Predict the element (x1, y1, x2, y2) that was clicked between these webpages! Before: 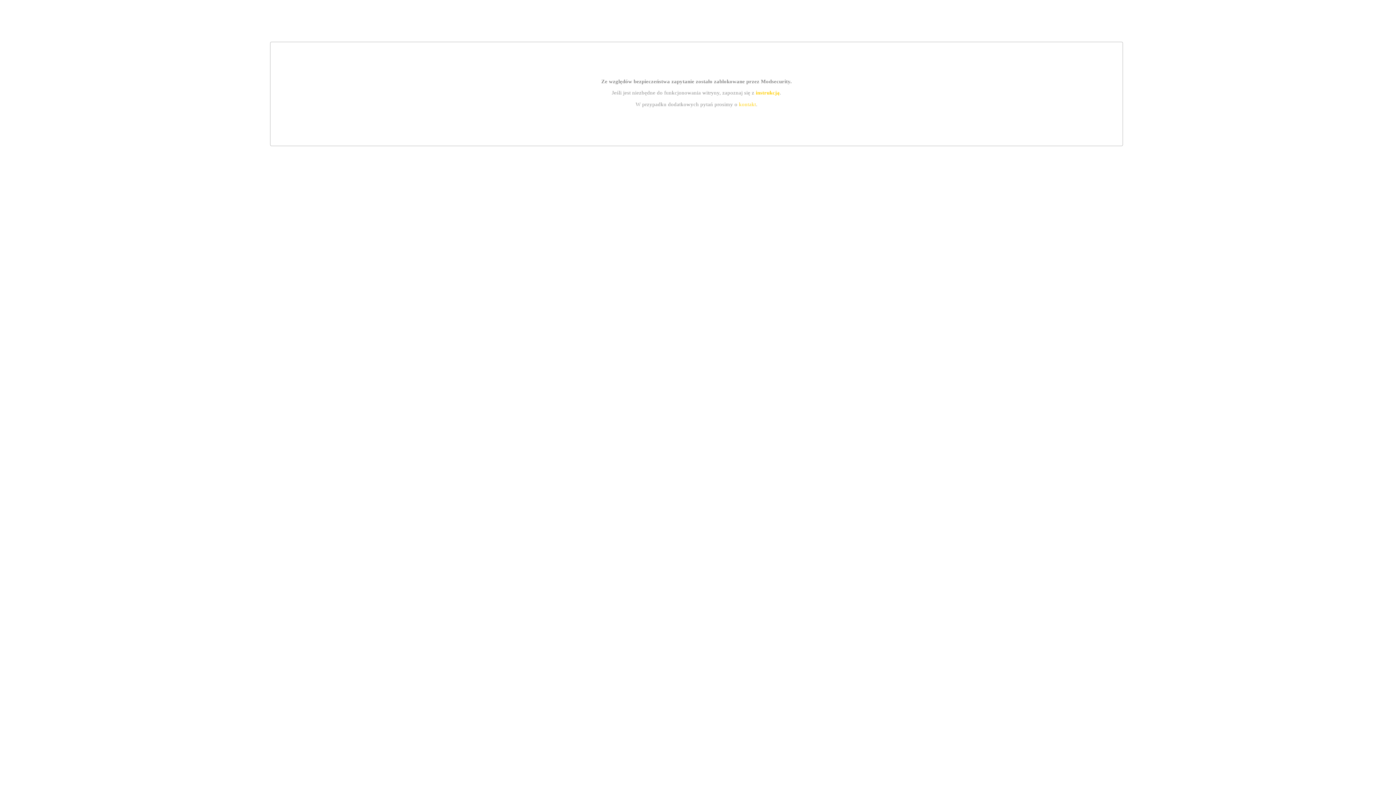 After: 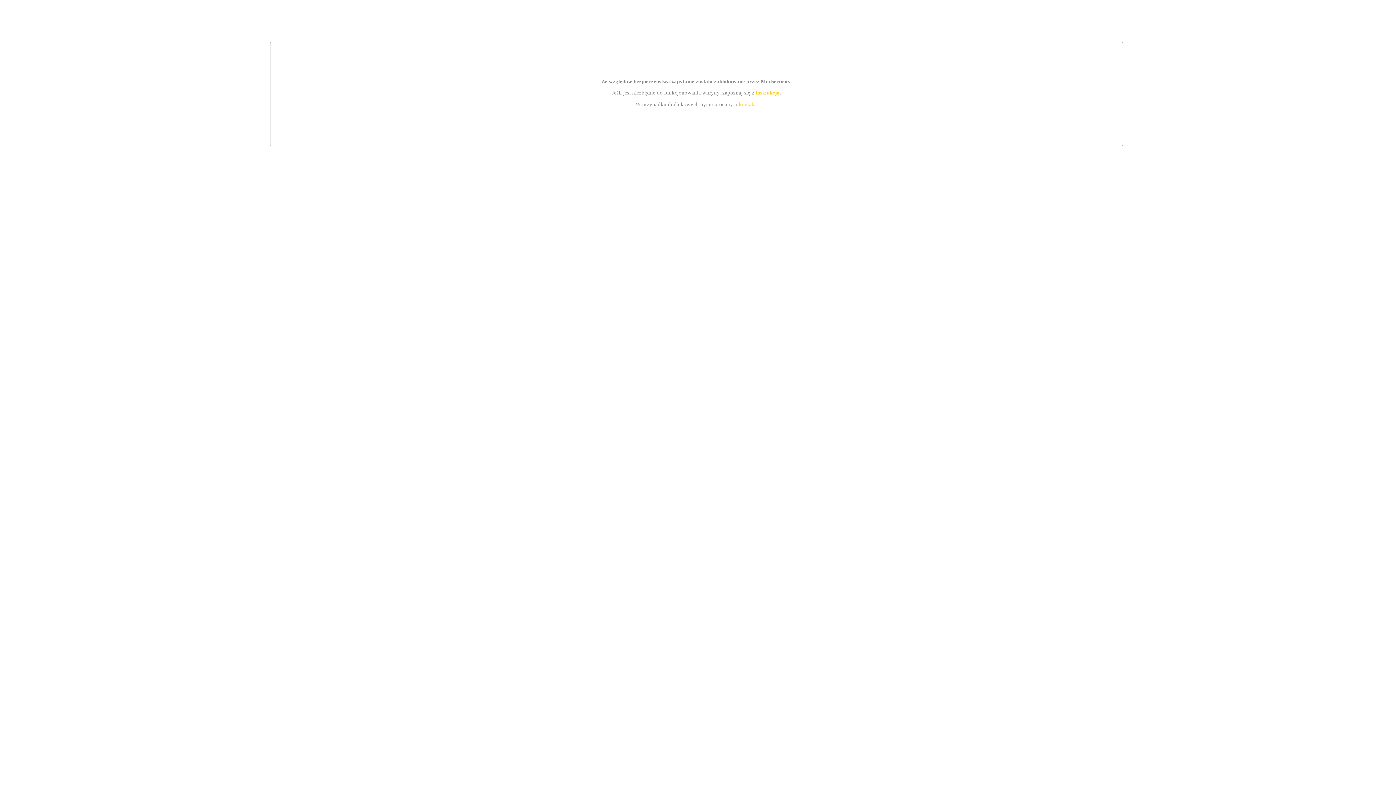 Action: bbox: (739, 101, 756, 107) label: kontakt